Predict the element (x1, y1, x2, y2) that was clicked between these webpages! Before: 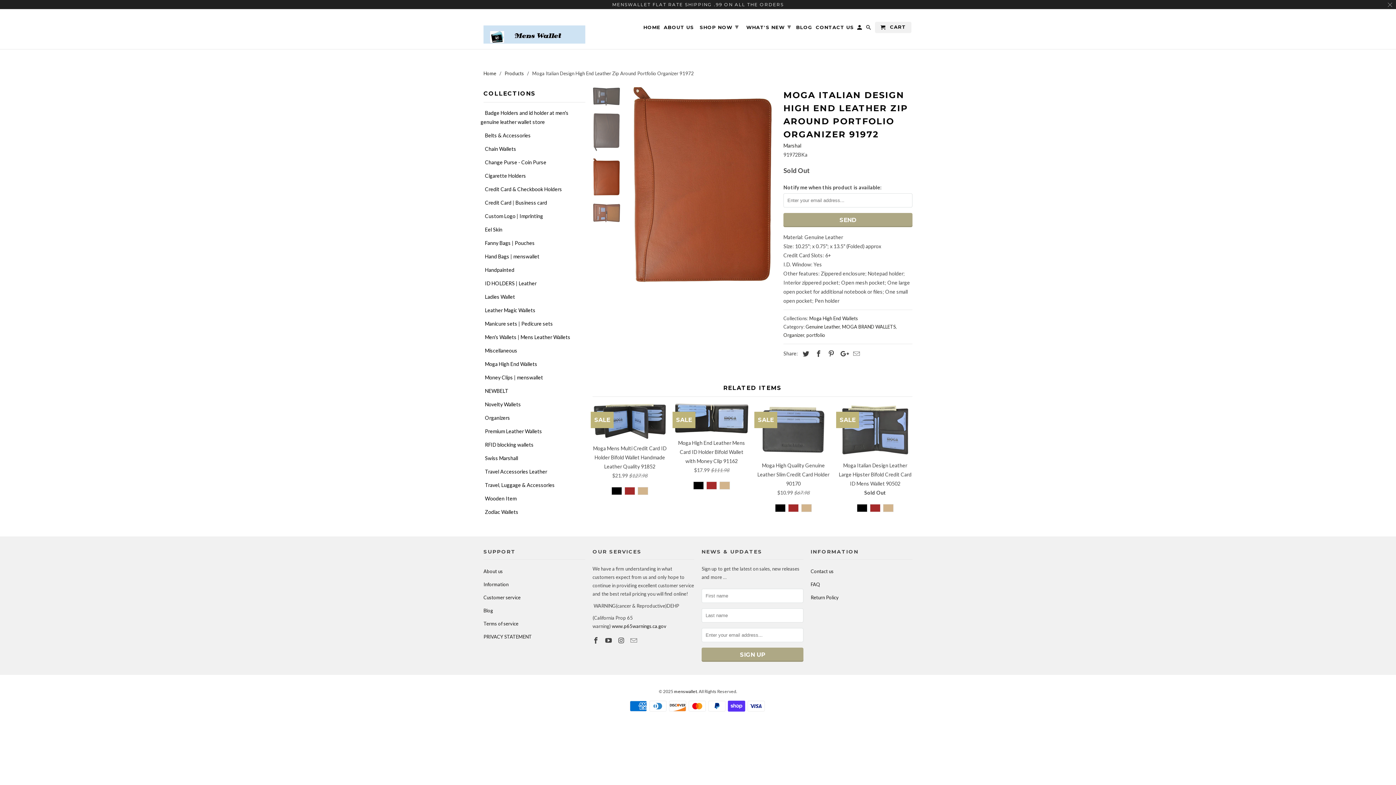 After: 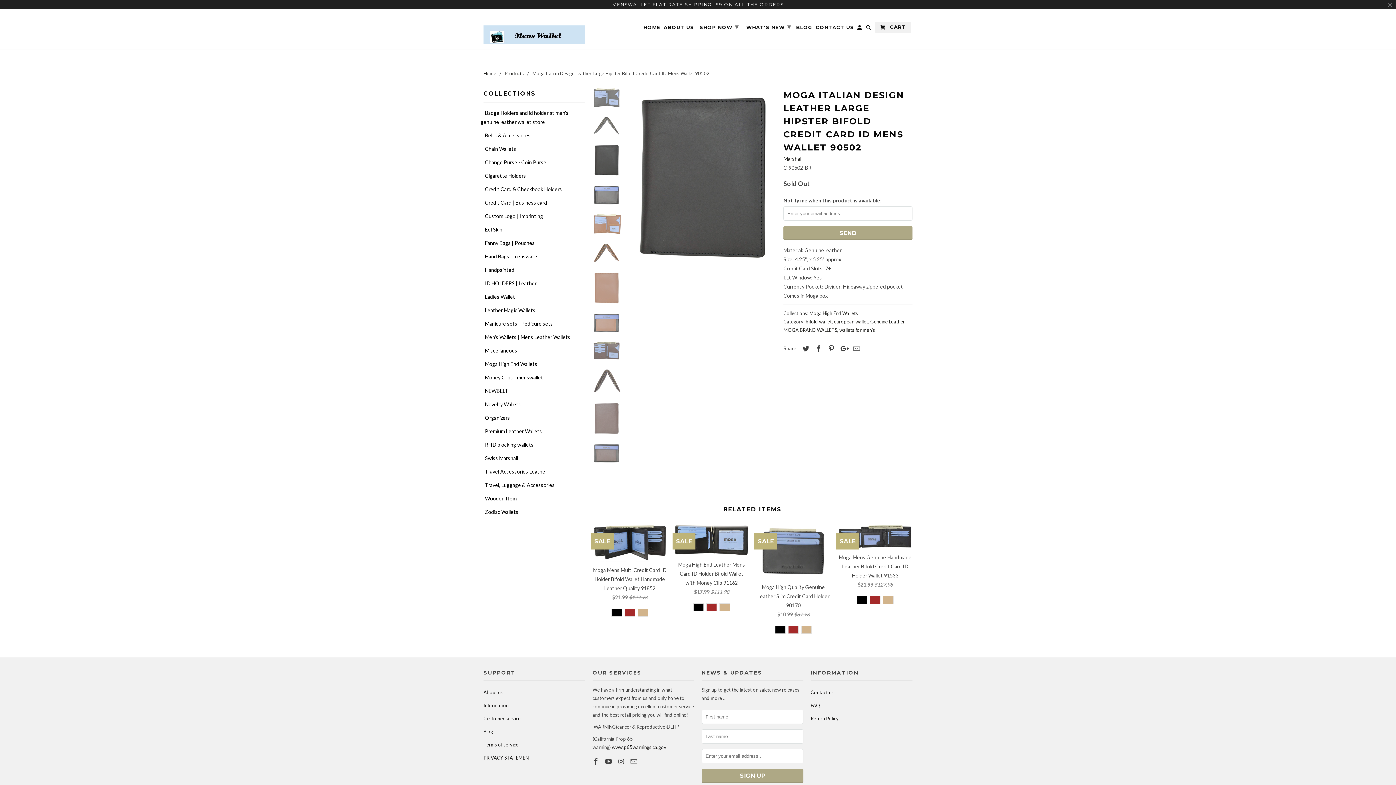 Action: bbox: (870, 500, 880, 517)